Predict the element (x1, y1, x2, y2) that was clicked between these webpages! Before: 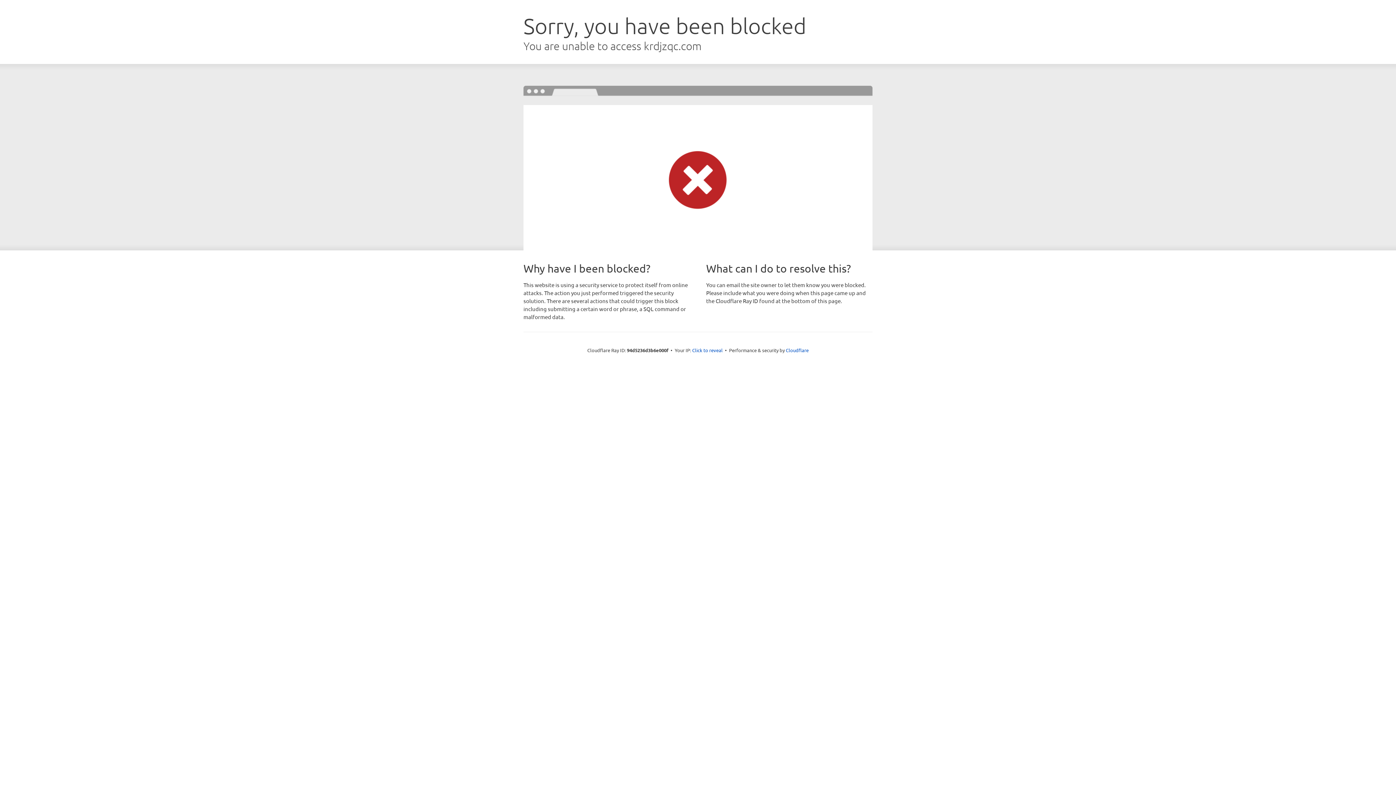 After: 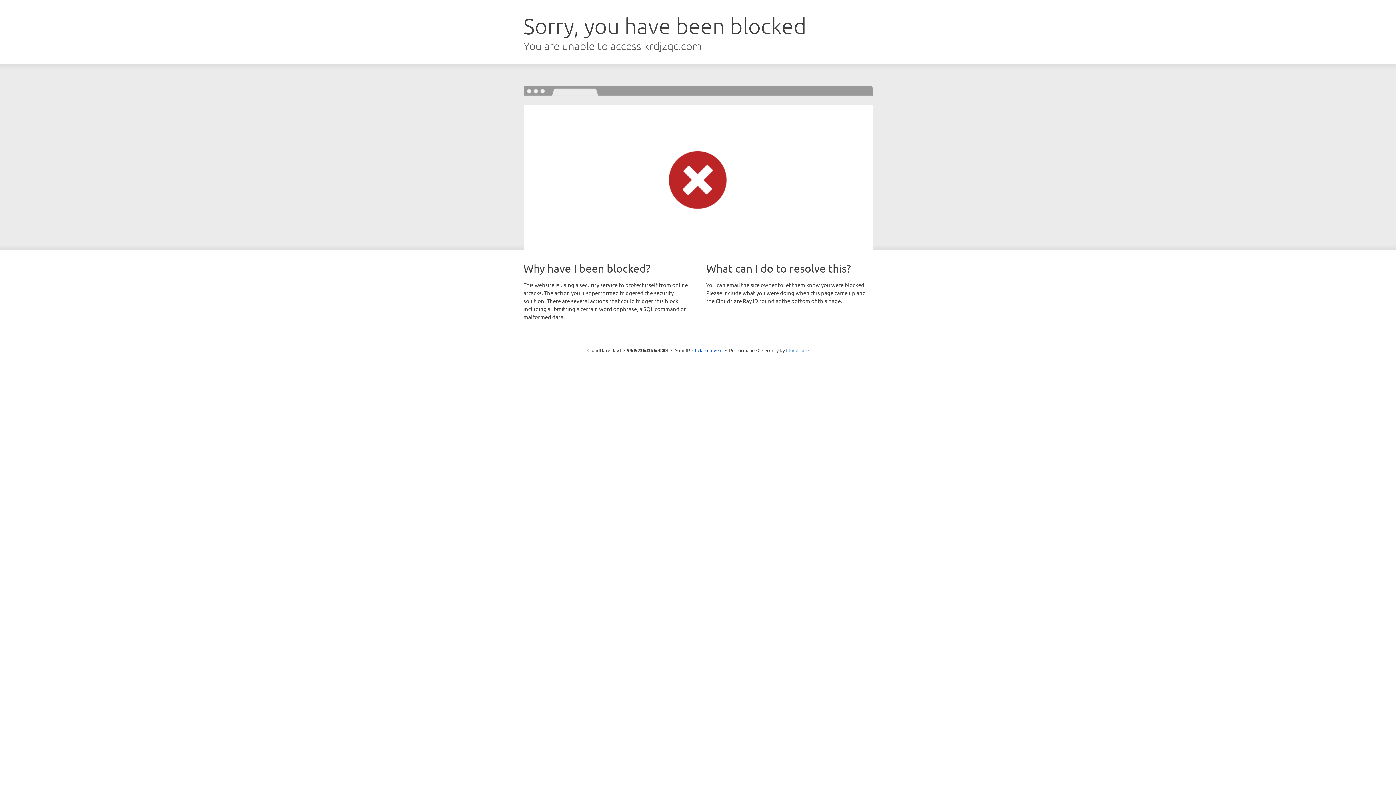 Action: label: Cloudflare bbox: (786, 347, 808, 353)